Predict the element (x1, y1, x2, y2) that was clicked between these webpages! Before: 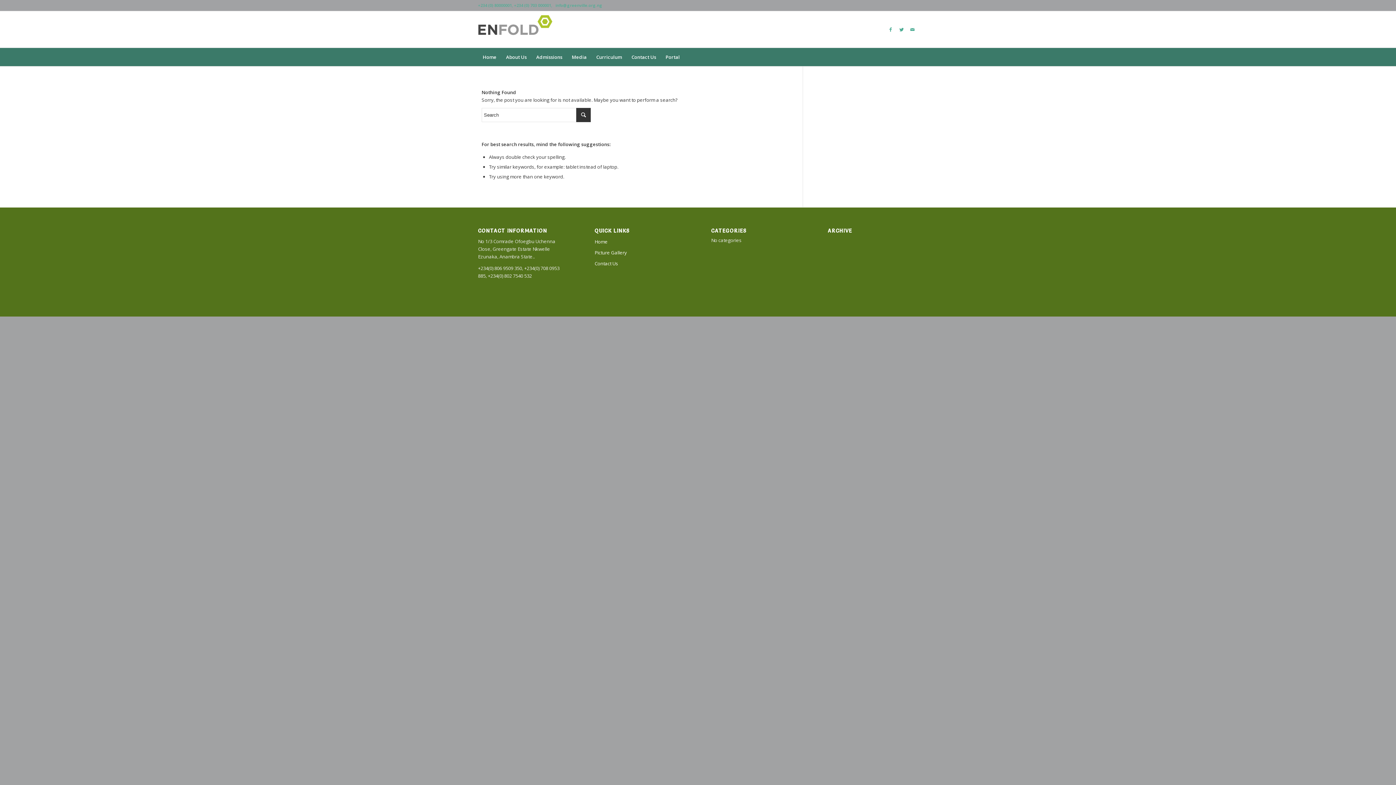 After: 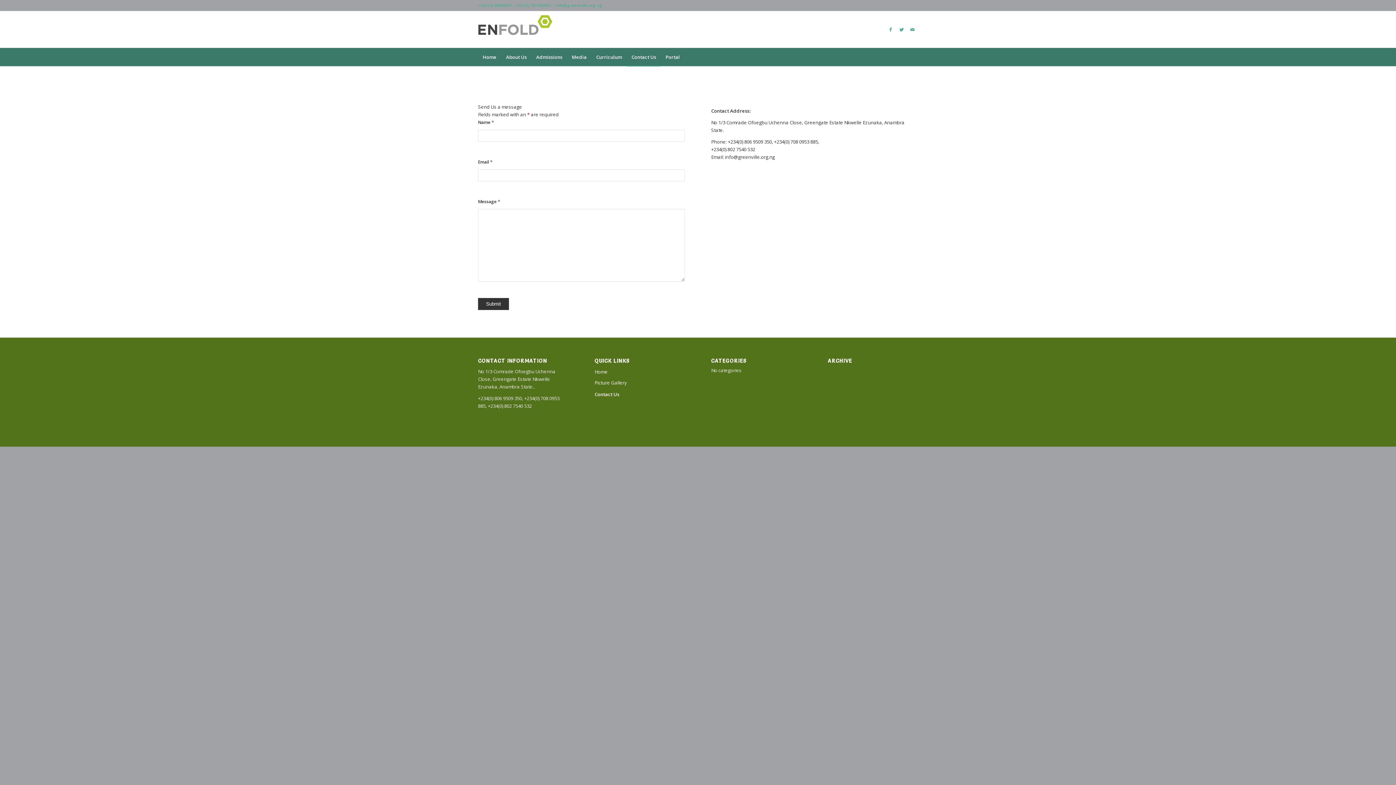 Action: label: Contact Us bbox: (594, 258, 684, 269)